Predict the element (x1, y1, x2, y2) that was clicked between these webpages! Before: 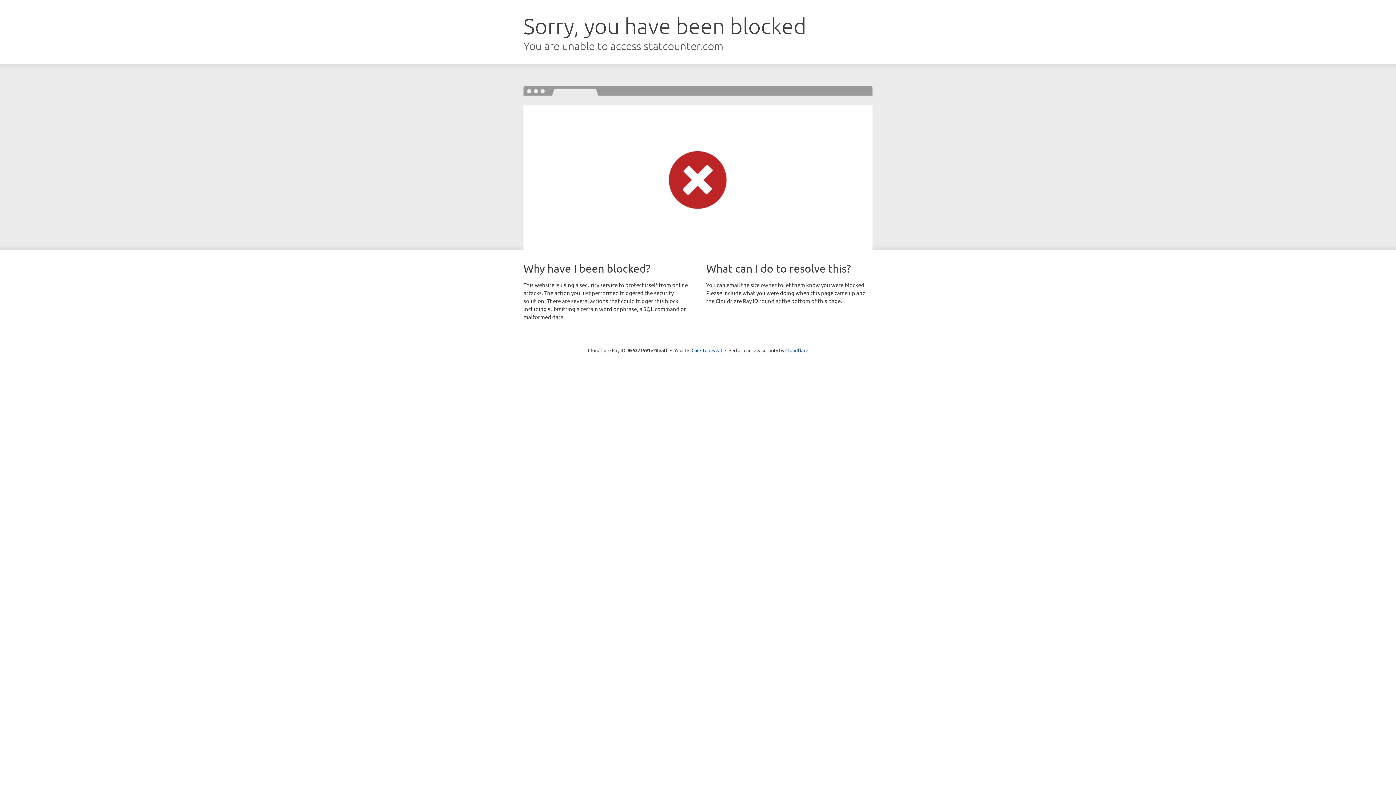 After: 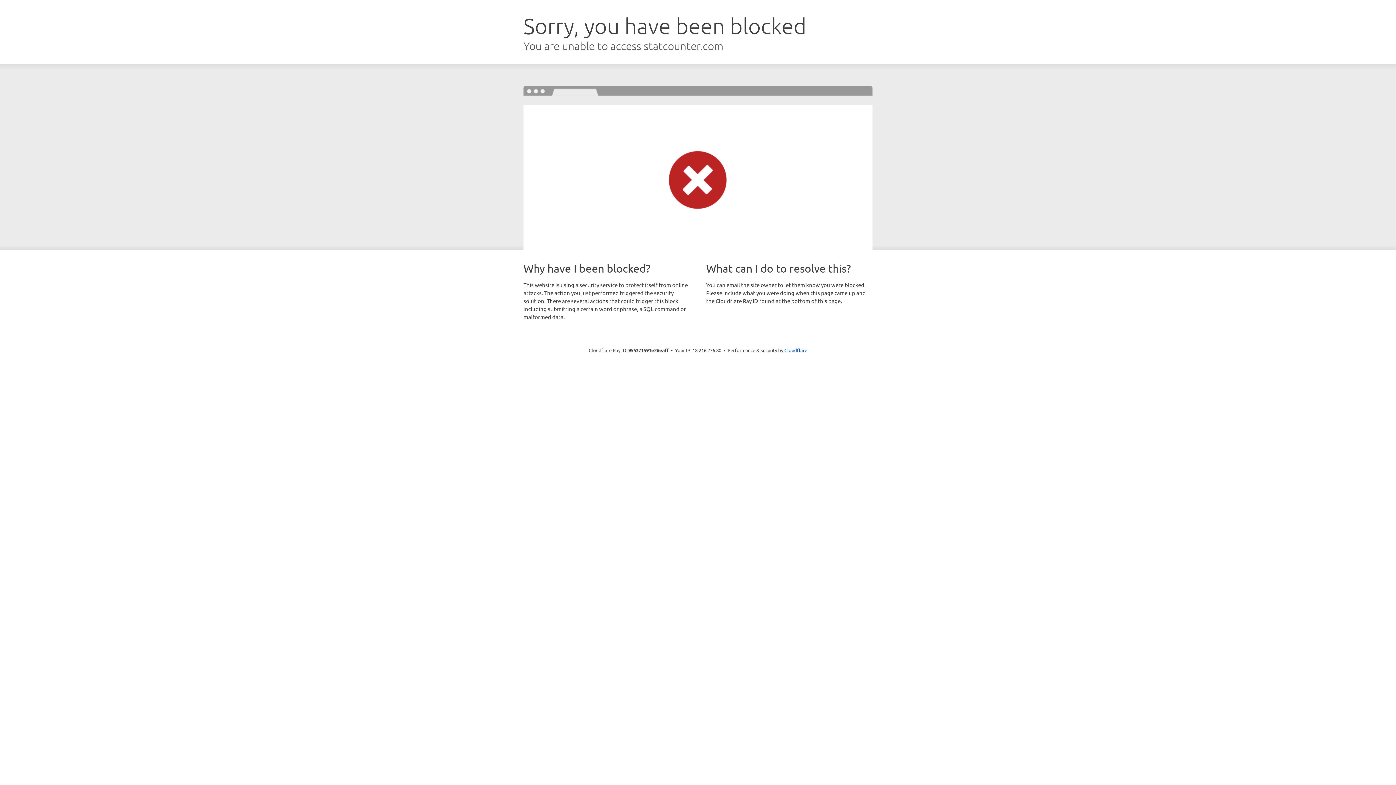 Action: label: Click to reveal bbox: (691, 346, 722, 353)